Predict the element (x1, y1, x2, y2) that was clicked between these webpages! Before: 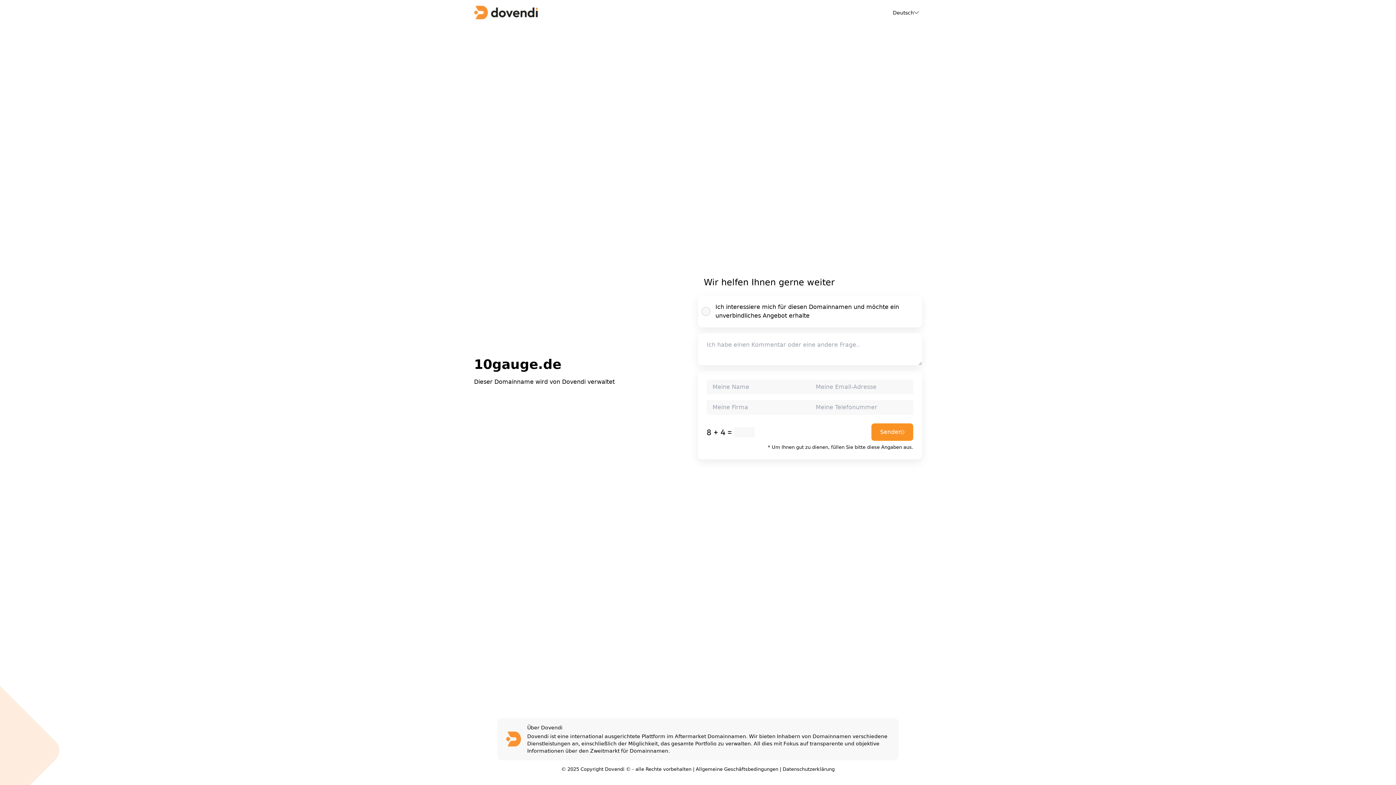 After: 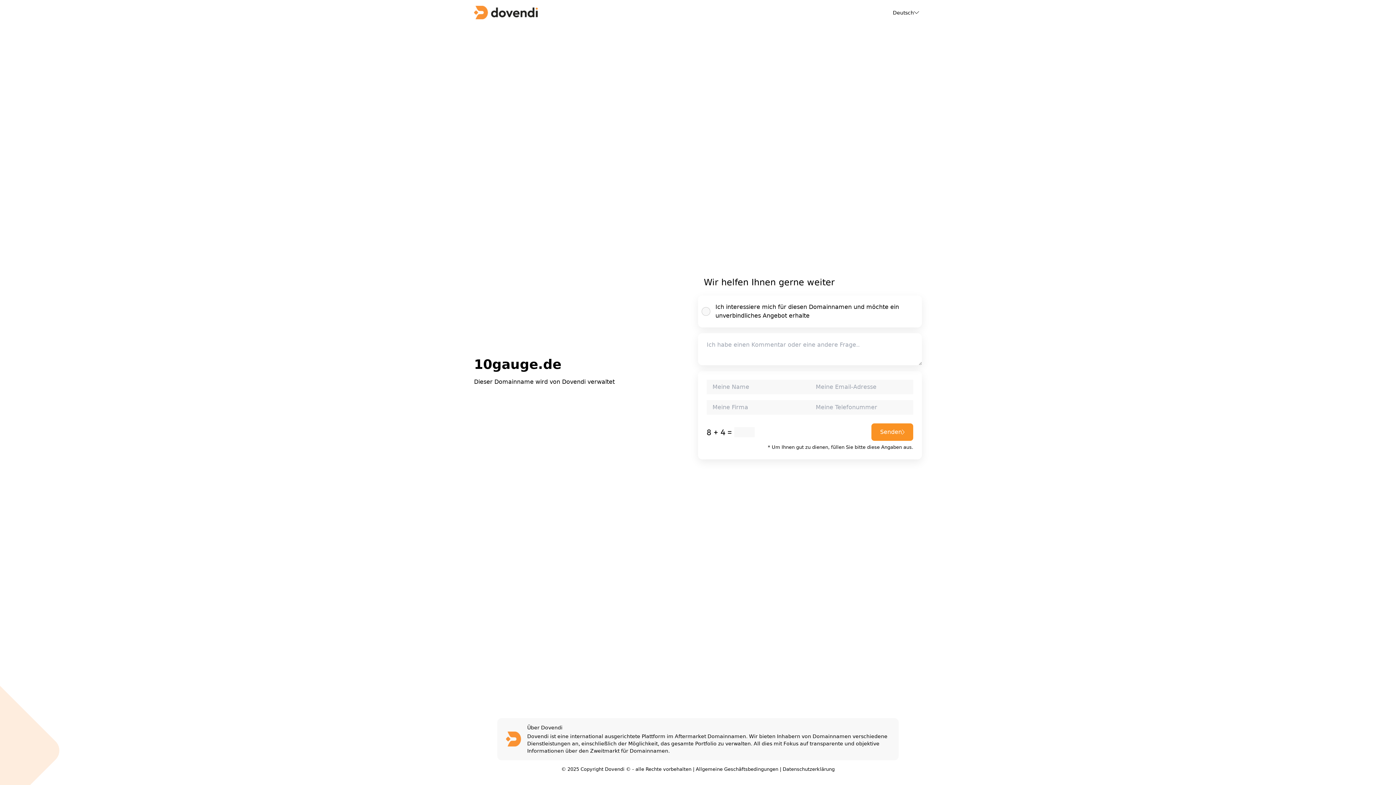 Action: label: Allgemeine Geschäftsbedingungen bbox: (696, 766, 778, 772)